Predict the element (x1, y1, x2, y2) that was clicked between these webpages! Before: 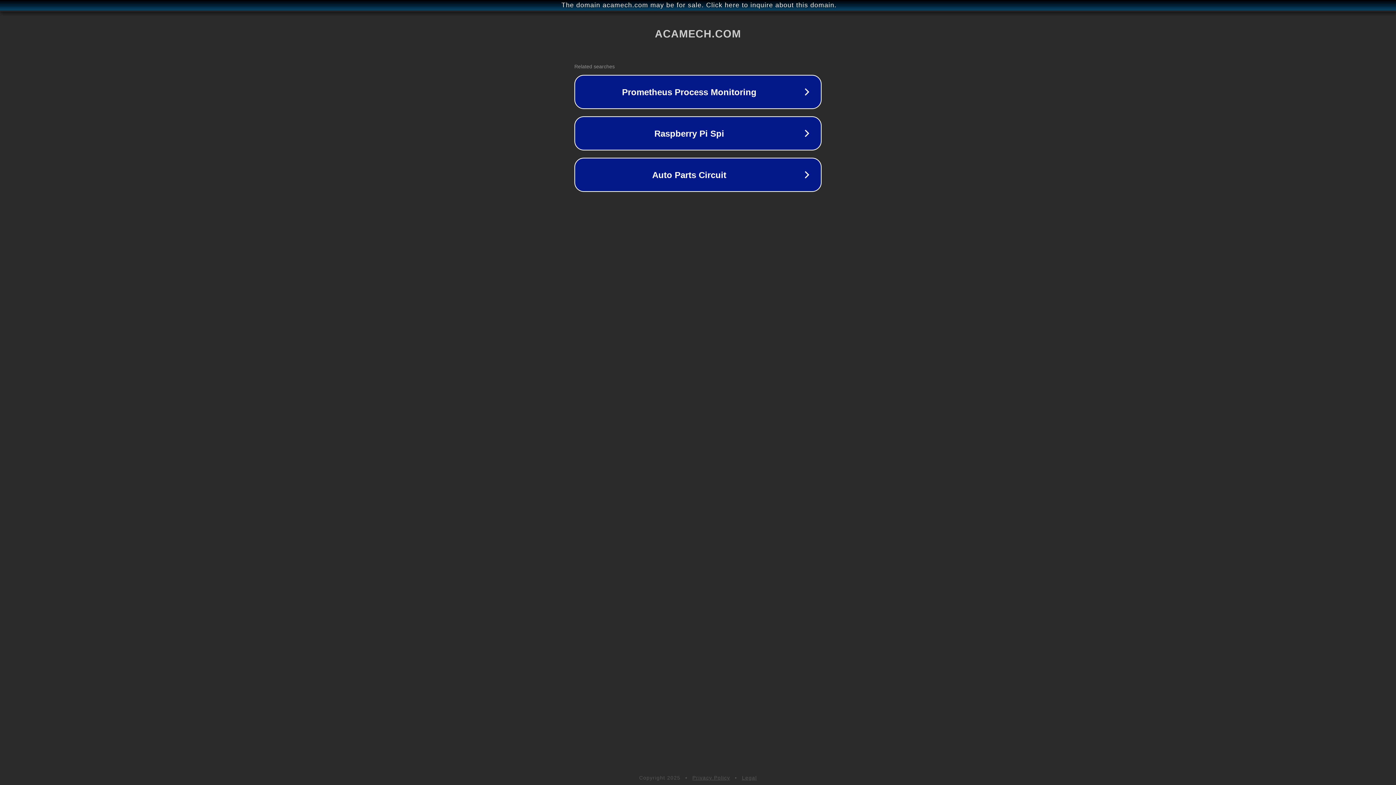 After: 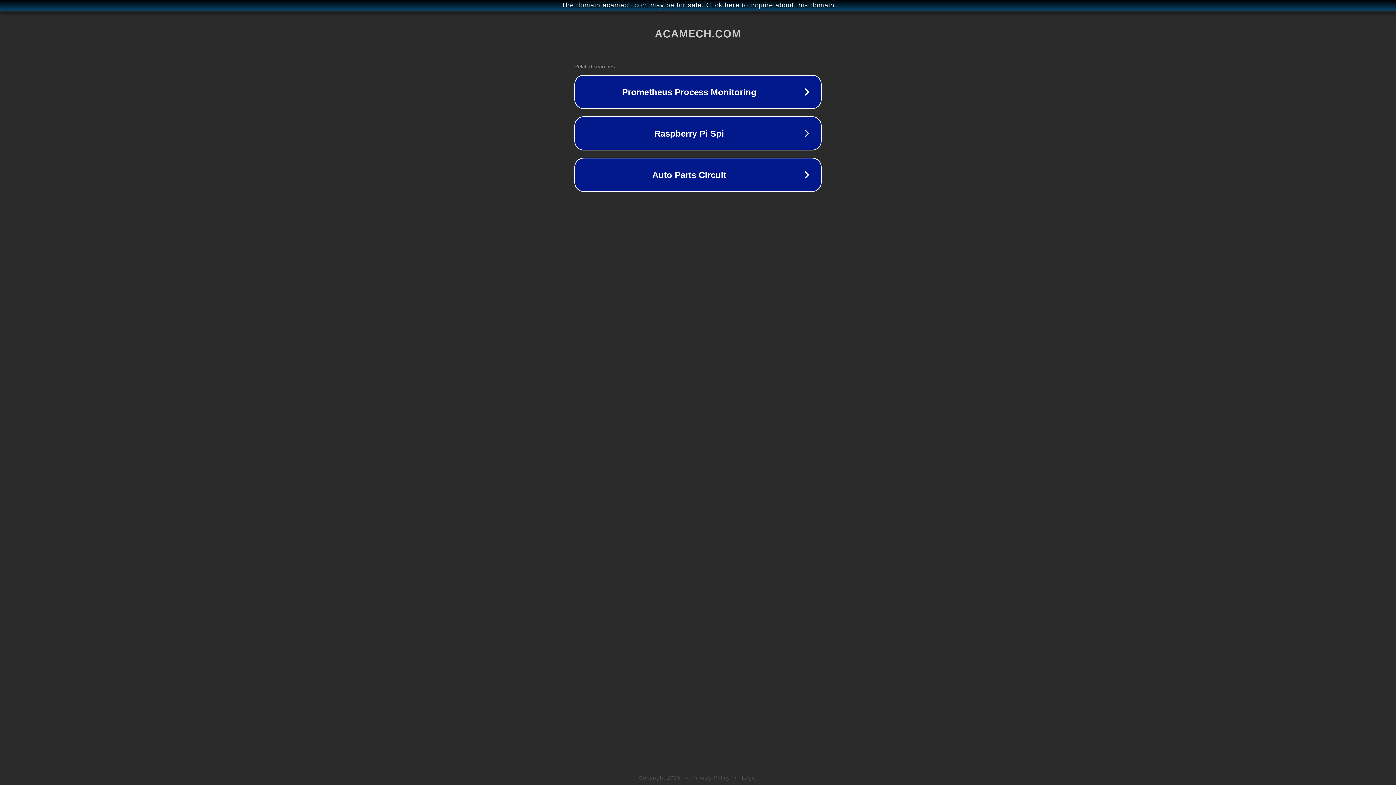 Action: label: Privacy Policy bbox: (692, 775, 730, 781)